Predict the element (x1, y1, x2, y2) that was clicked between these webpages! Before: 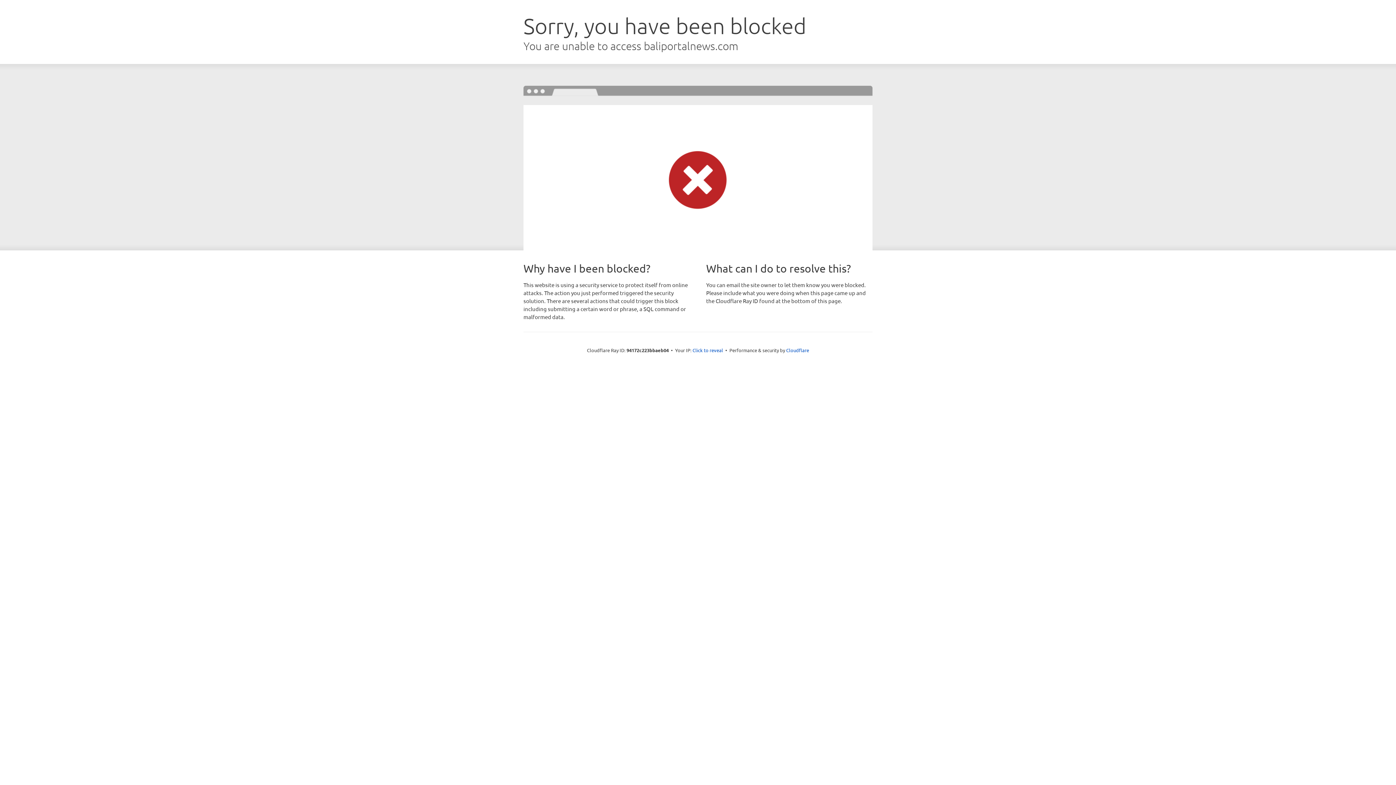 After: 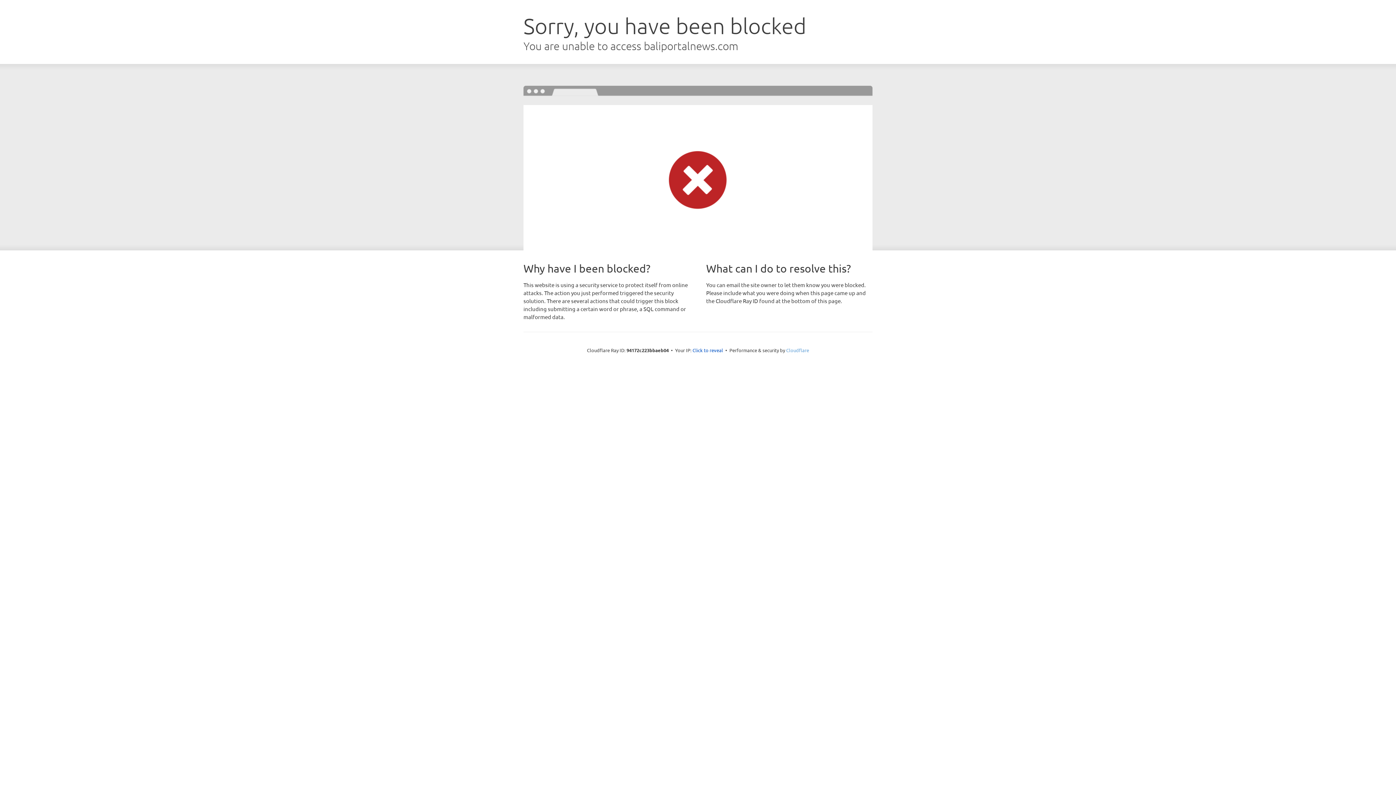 Action: bbox: (786, 347, 809, 353) label: Cloudflare